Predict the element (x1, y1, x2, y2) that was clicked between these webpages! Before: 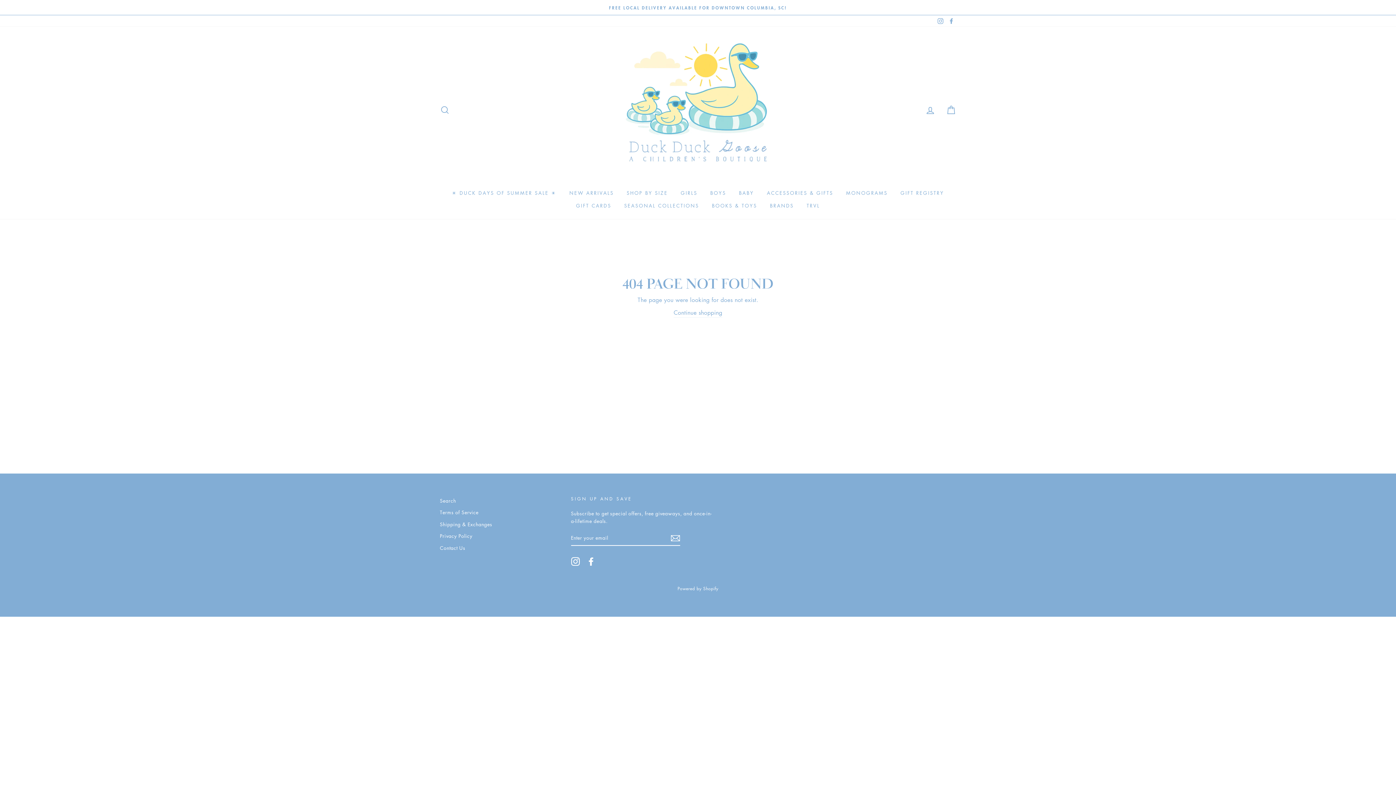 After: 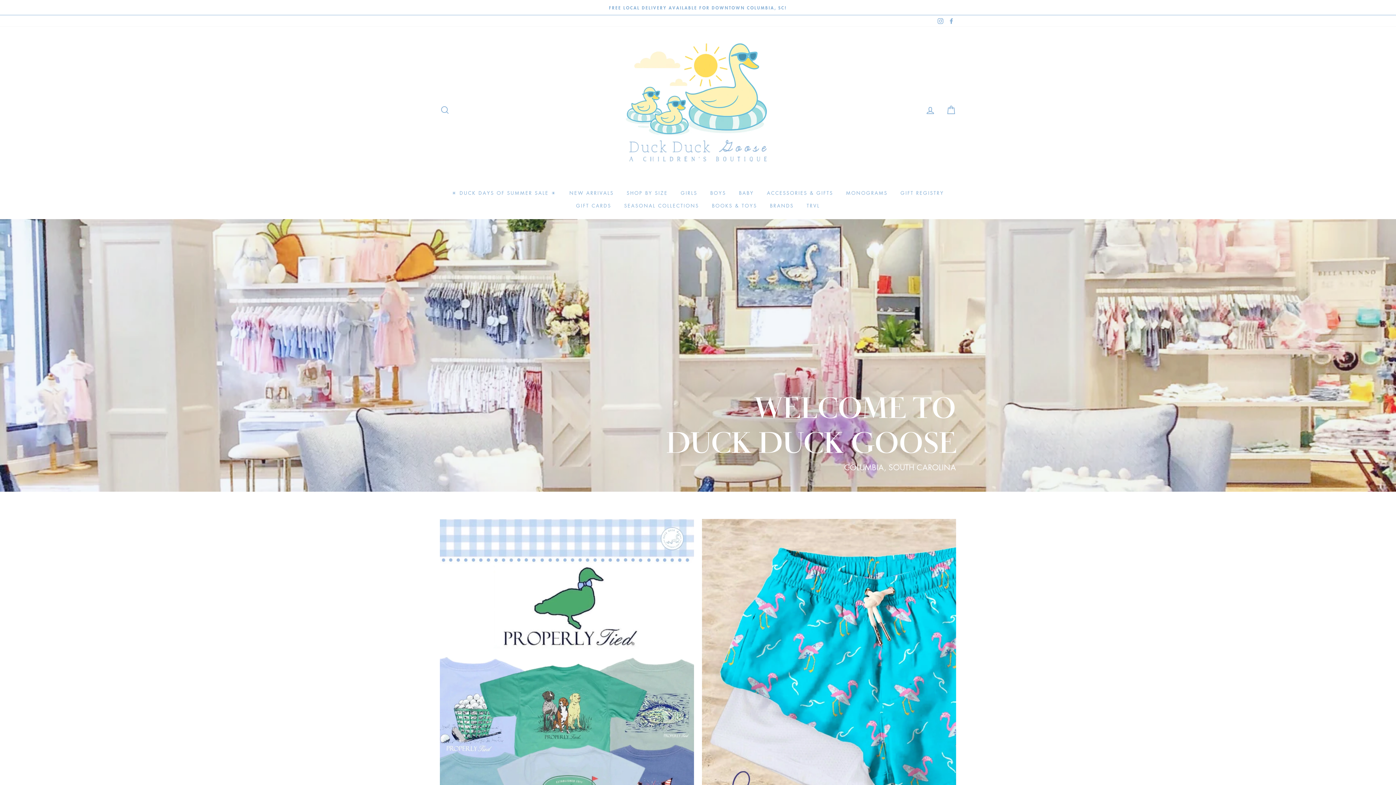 Action: bbox: (673, 308, 722, 317) label: Continue shopping